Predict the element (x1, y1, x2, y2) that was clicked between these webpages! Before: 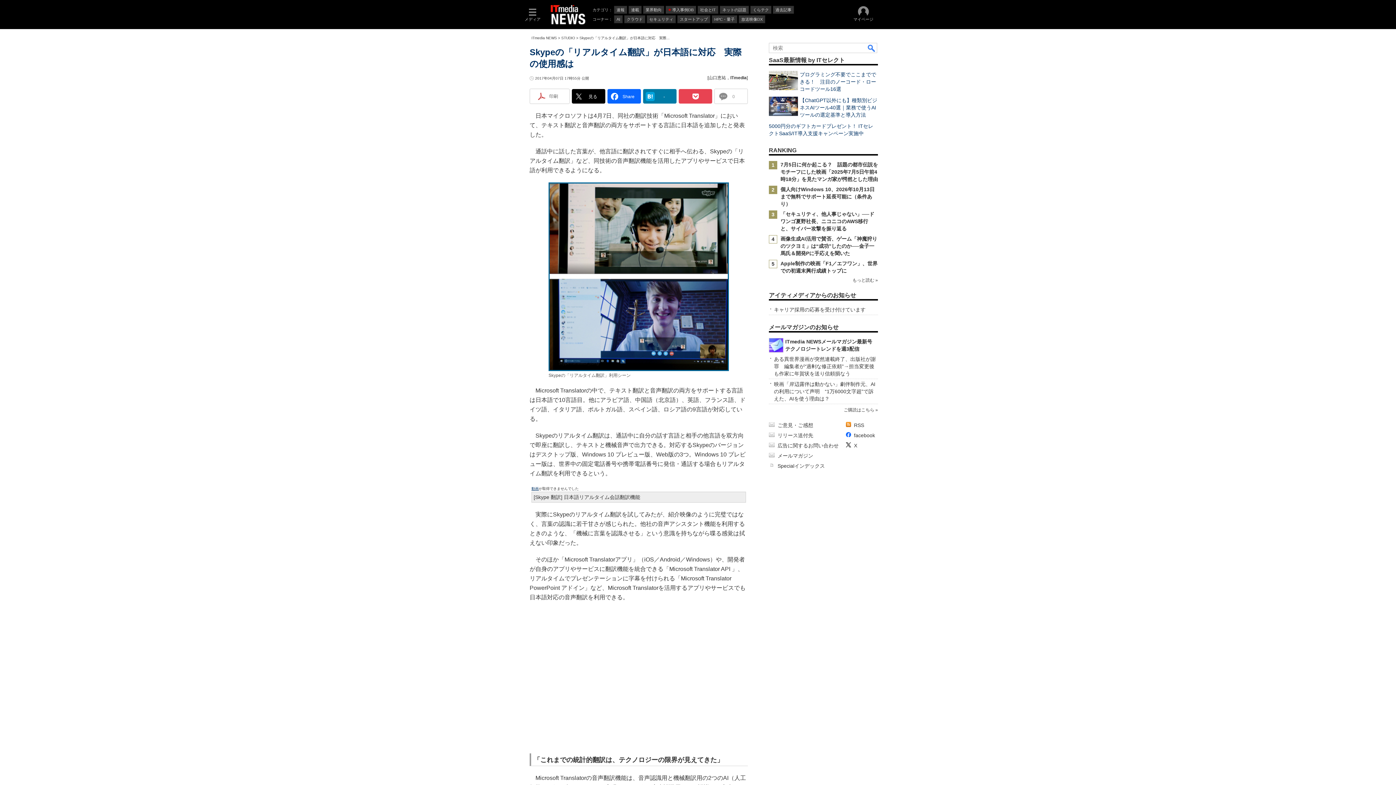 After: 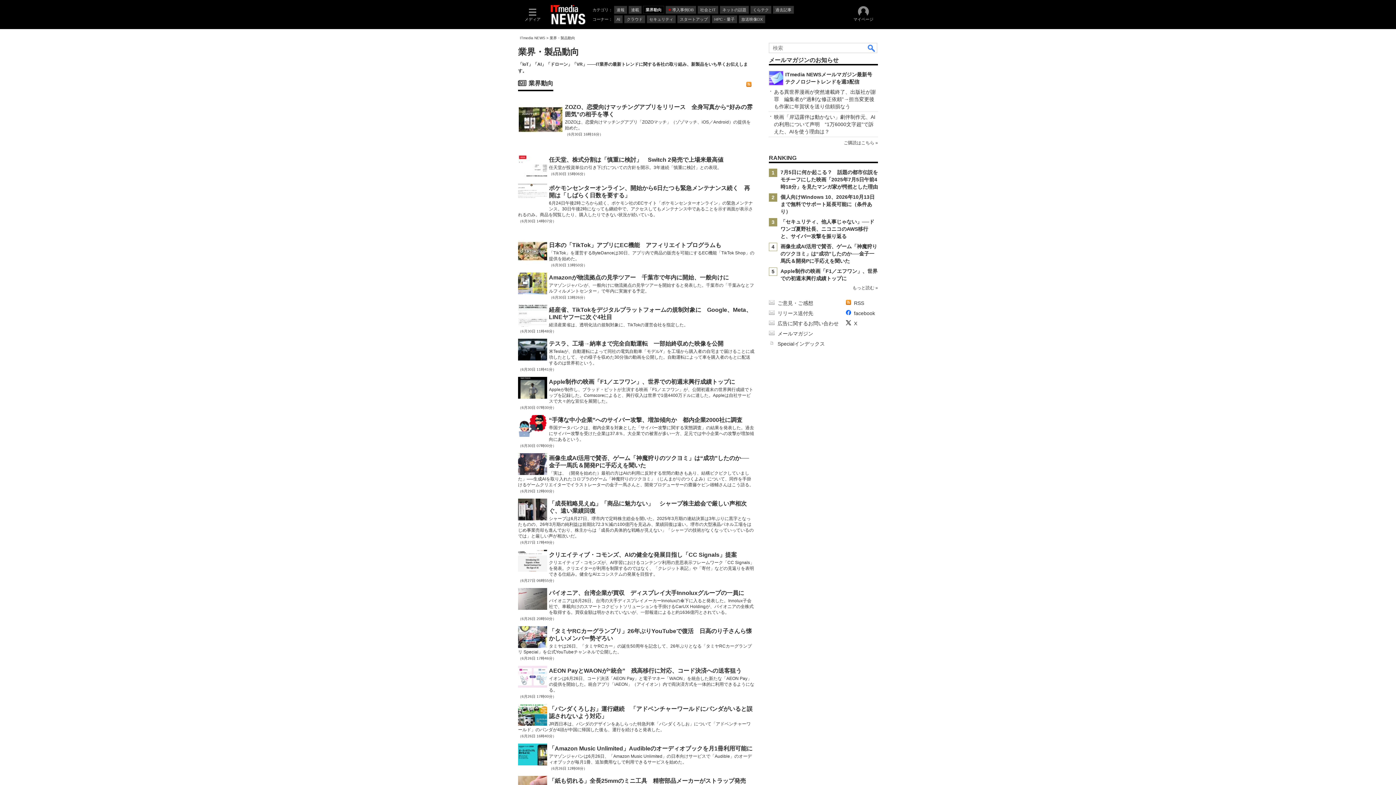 Action: bbox: (643, 5, 664, 13) label: 業界動向